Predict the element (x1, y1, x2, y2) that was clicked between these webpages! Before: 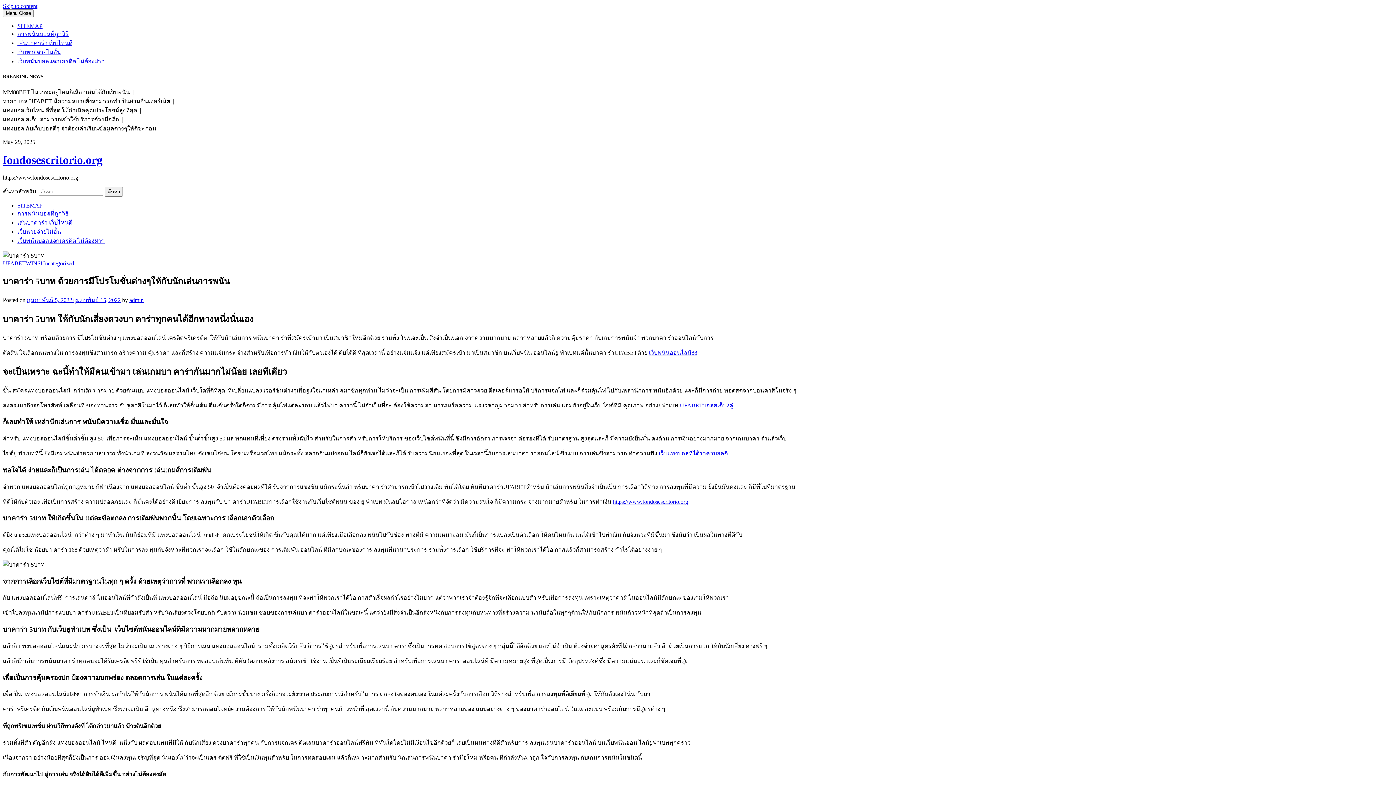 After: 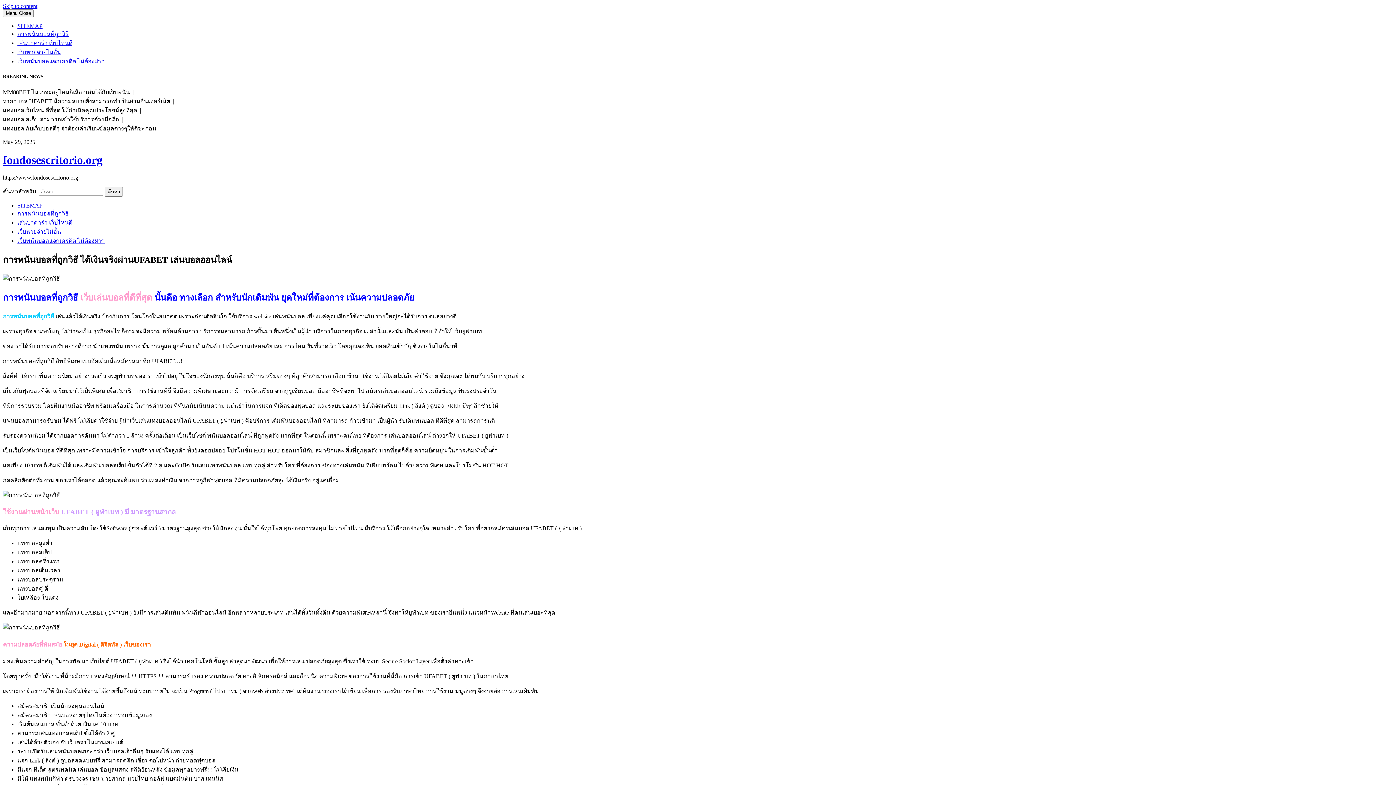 Action: label: การพนันบอลที่ถูกวิธี bbox: (17, 30, 68, 37)